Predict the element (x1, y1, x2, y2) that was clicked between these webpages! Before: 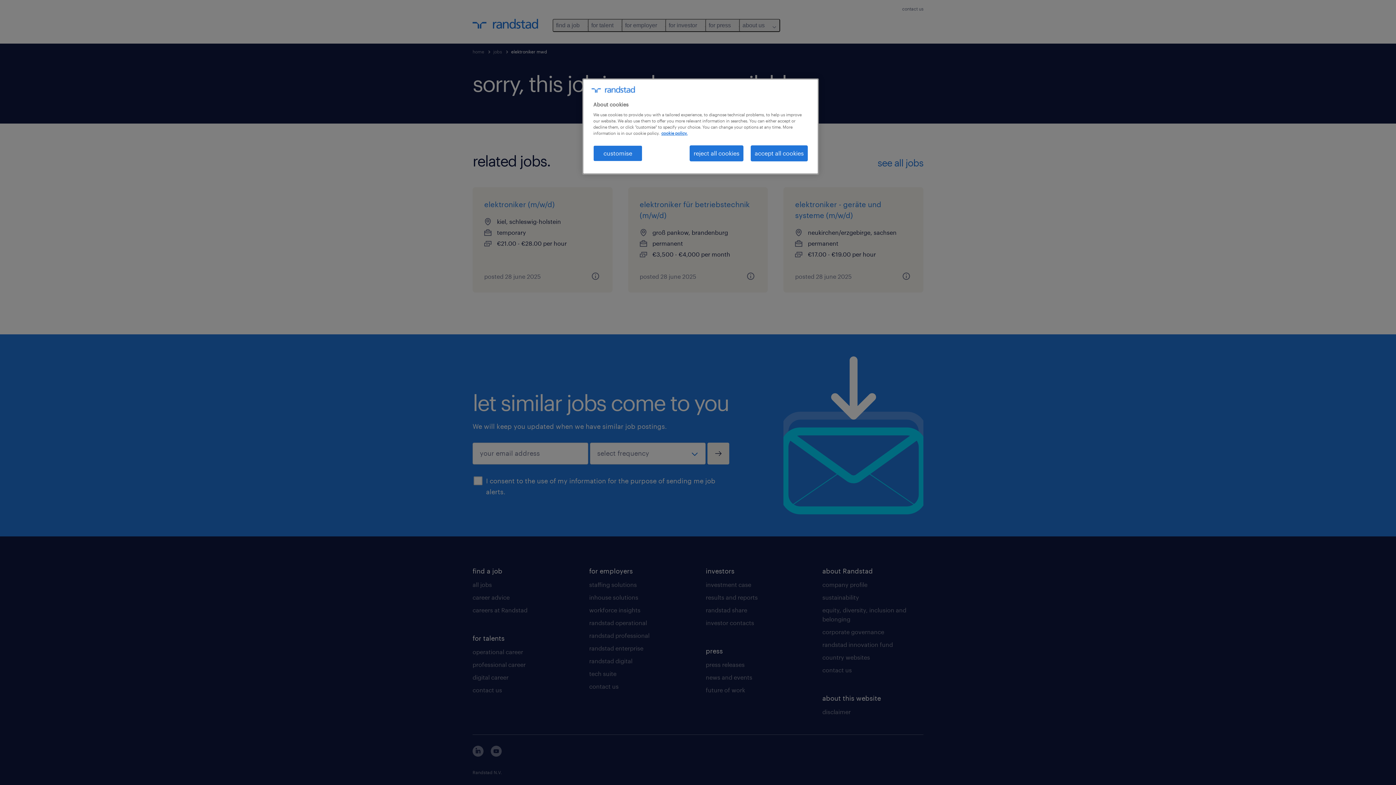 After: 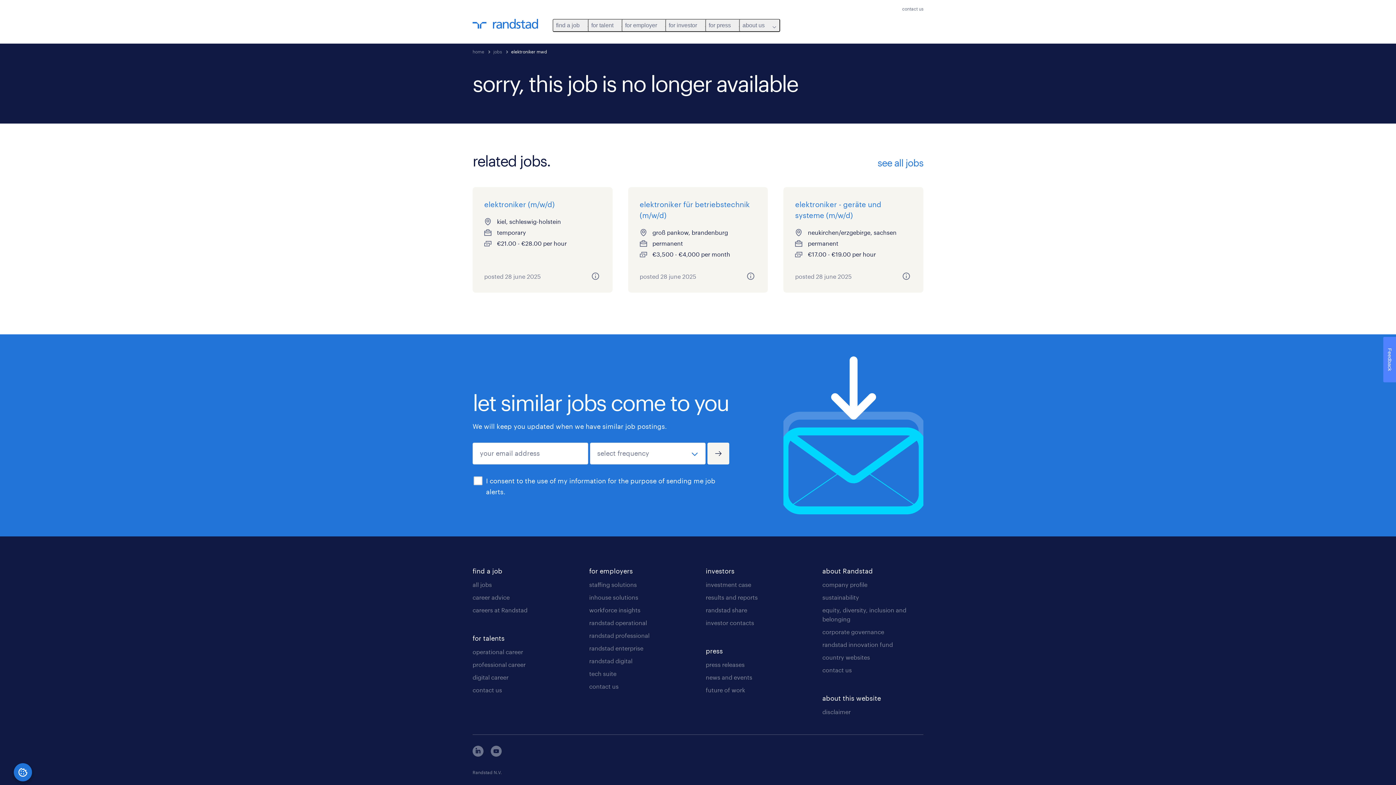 Action: bbox: (750, 145, 808, 161) label: accept all cookies